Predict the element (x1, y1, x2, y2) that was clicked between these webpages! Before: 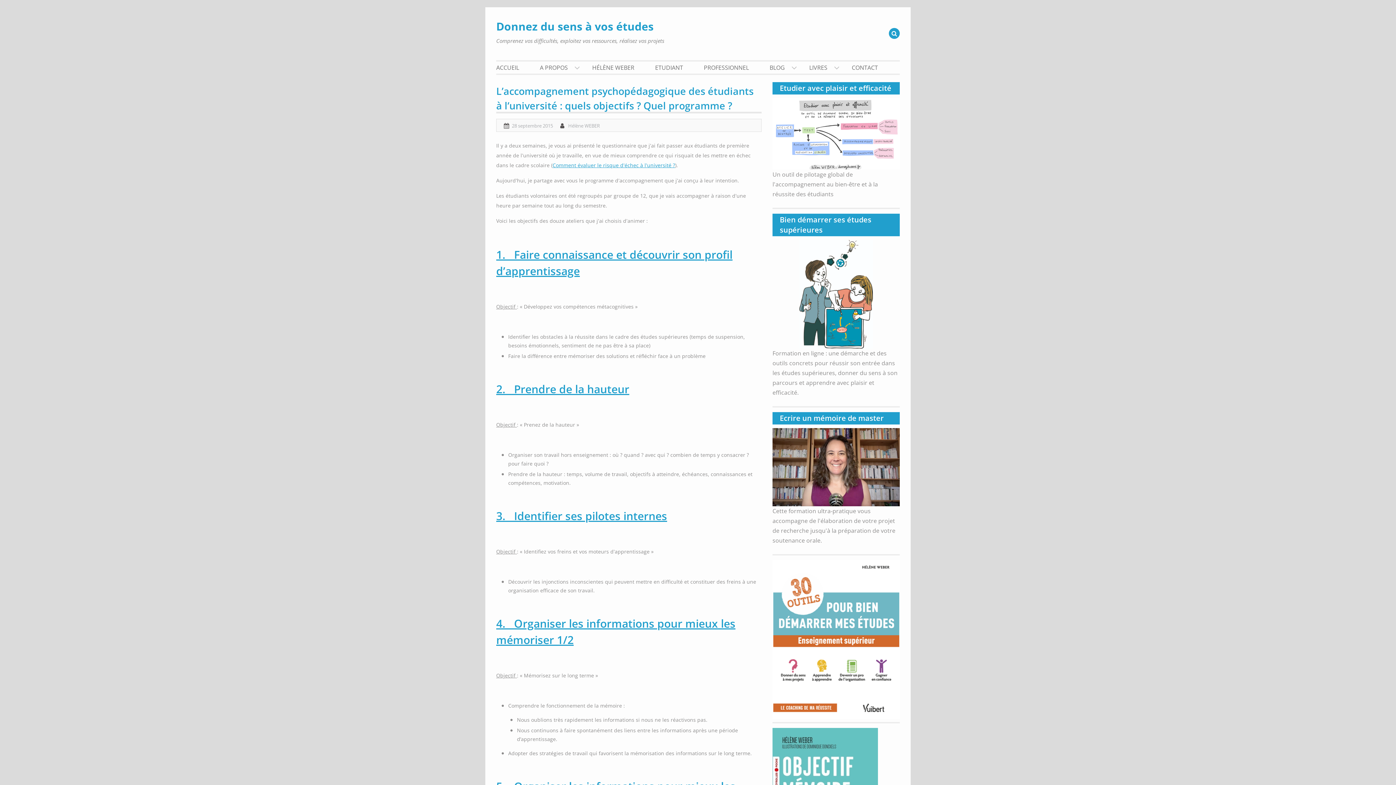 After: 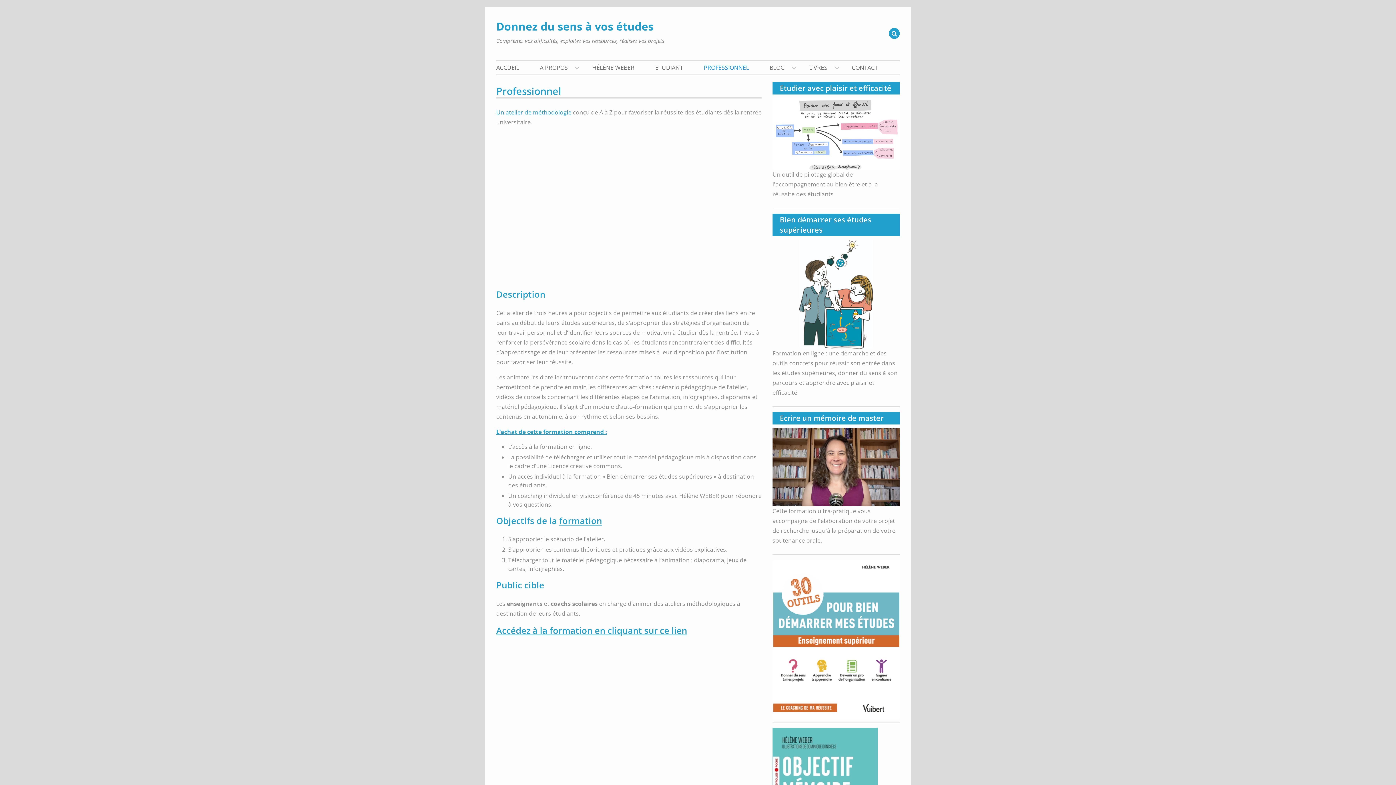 Action: label: PROFESSIONNEL bbox: (694, 61, 758, 73)